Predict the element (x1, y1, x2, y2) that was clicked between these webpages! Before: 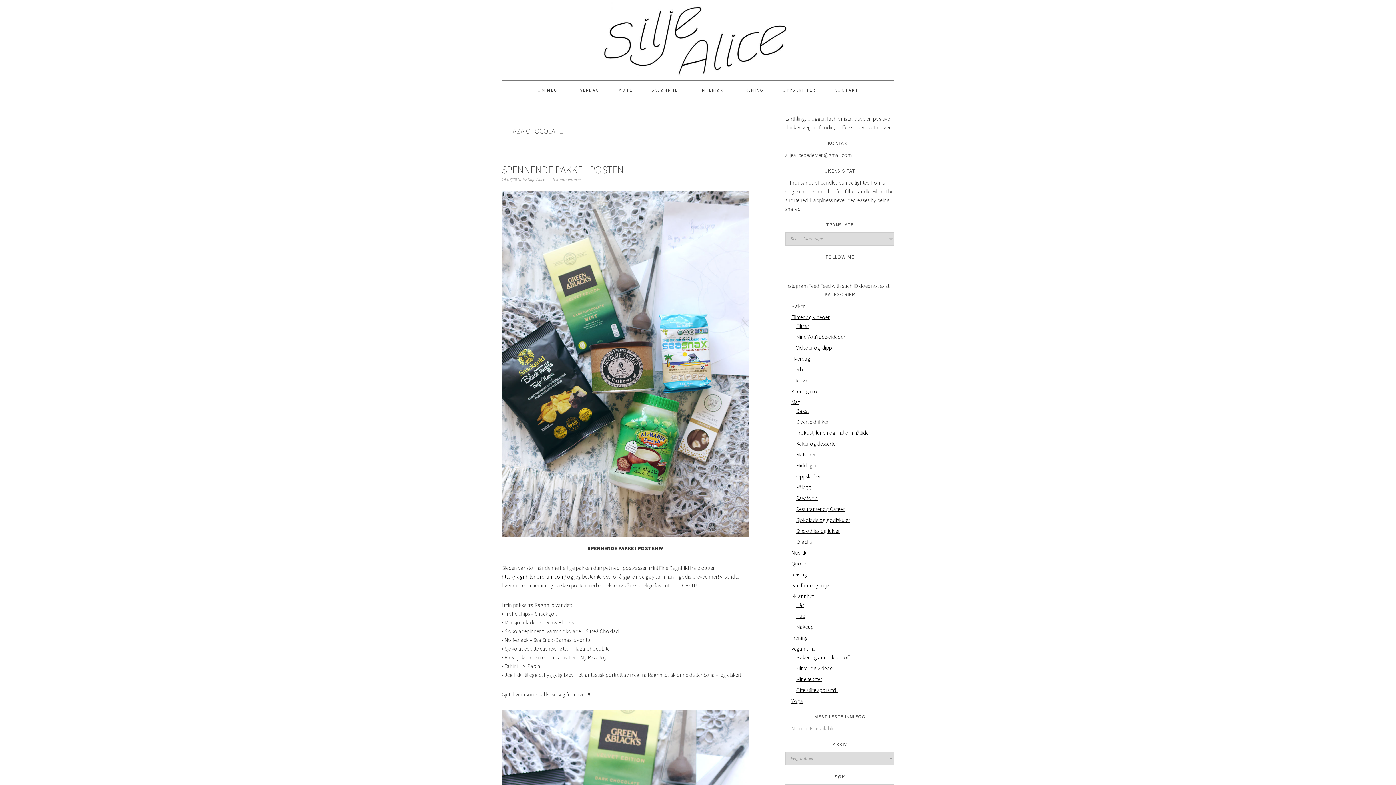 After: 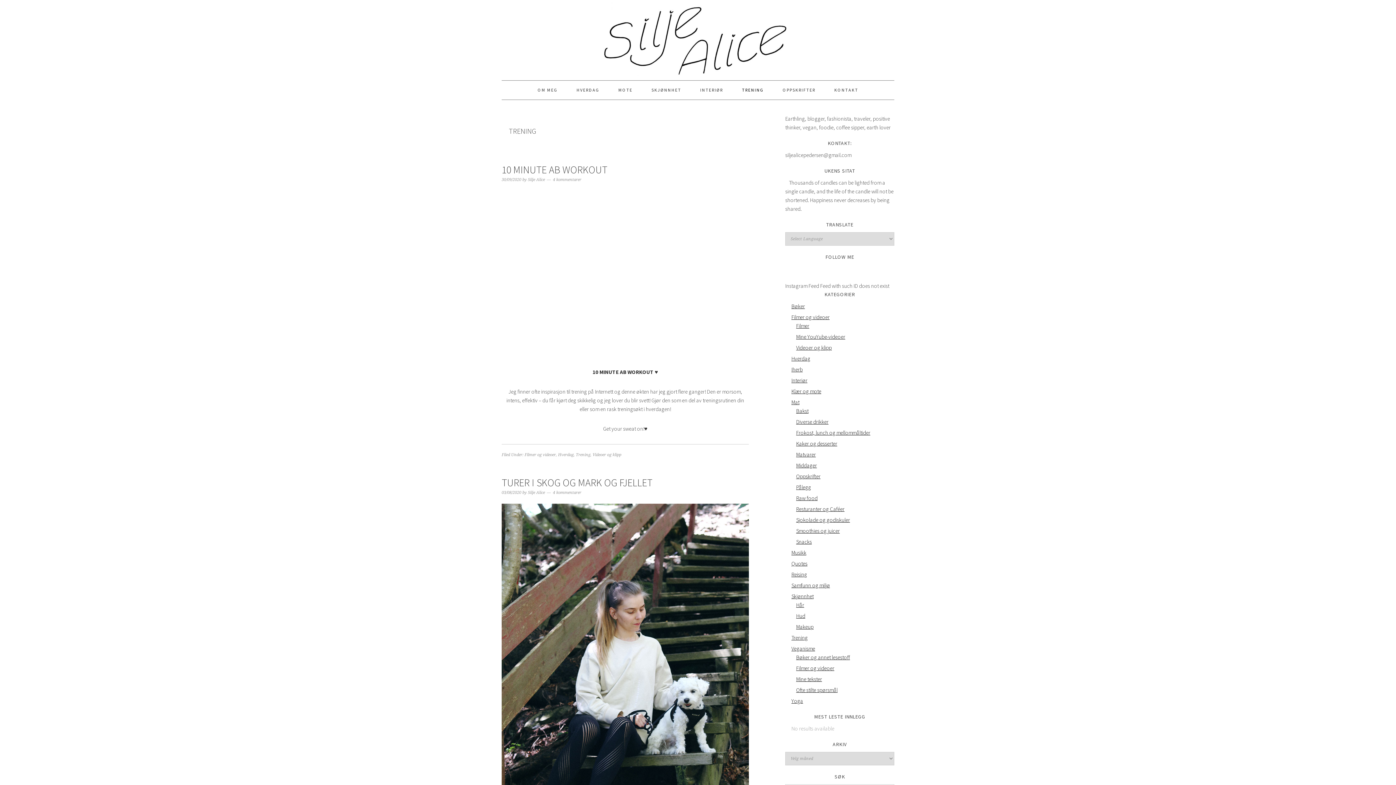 Action: label: Trening bbox: (791, 634, 808, 641)